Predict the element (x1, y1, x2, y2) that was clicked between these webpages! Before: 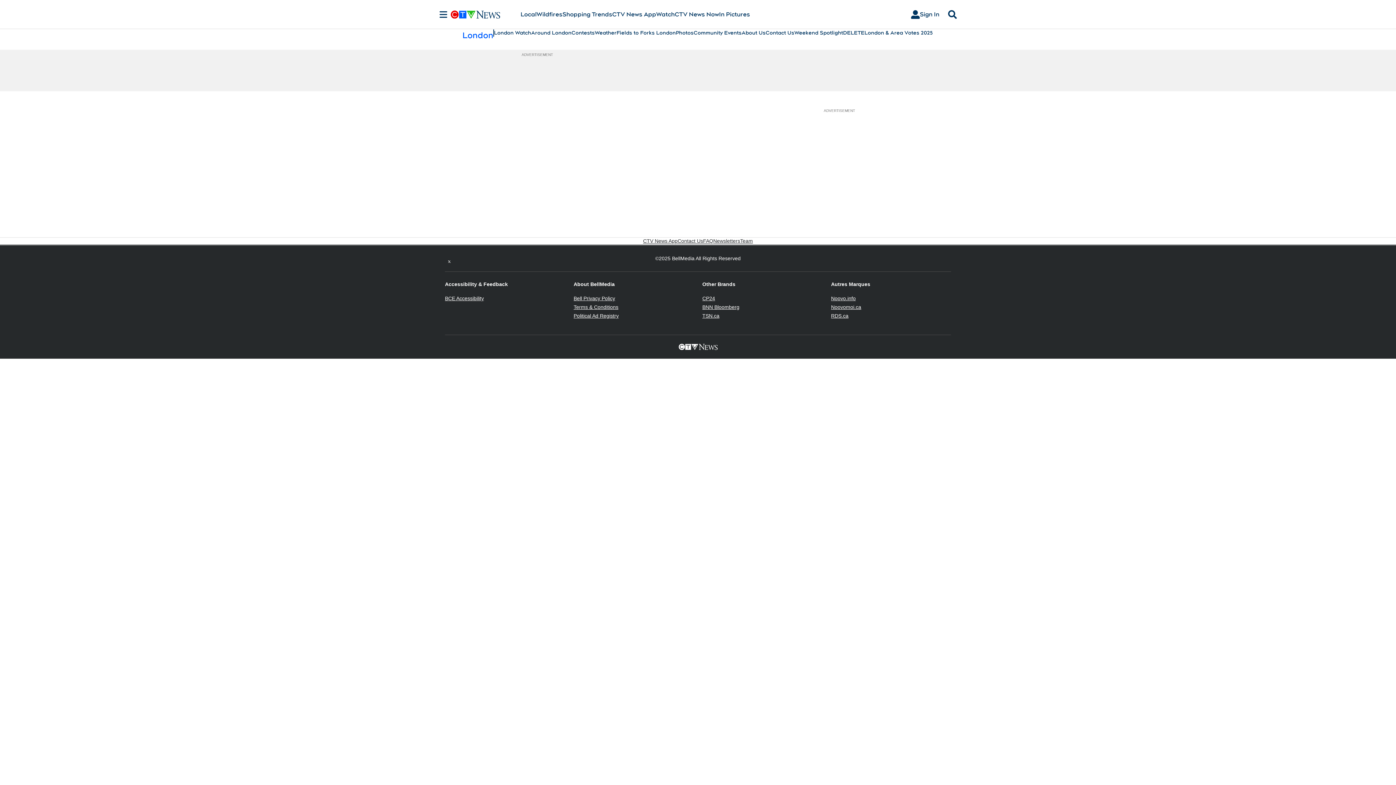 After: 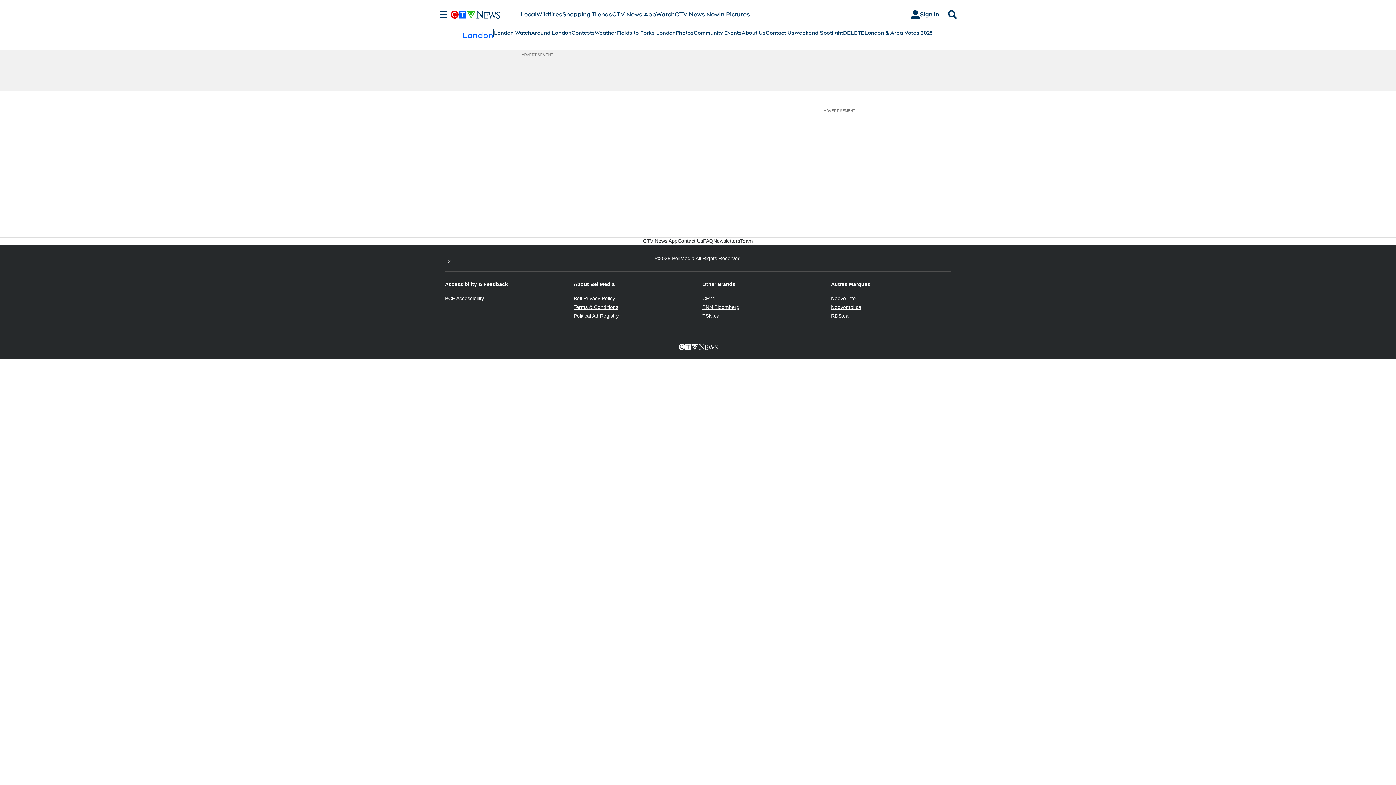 Action: label: Noovo.info
Opens in new window bbox: (831, 295, 856, 301)